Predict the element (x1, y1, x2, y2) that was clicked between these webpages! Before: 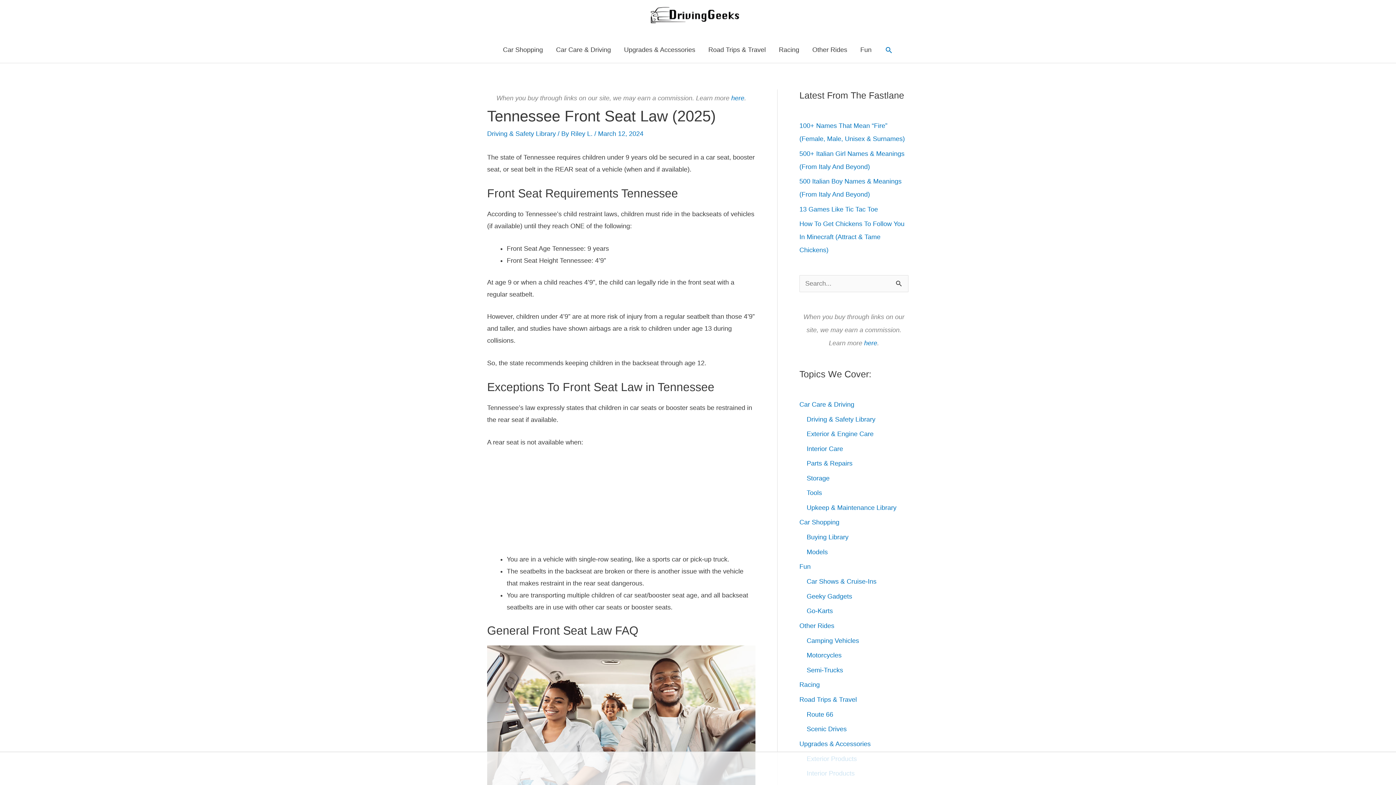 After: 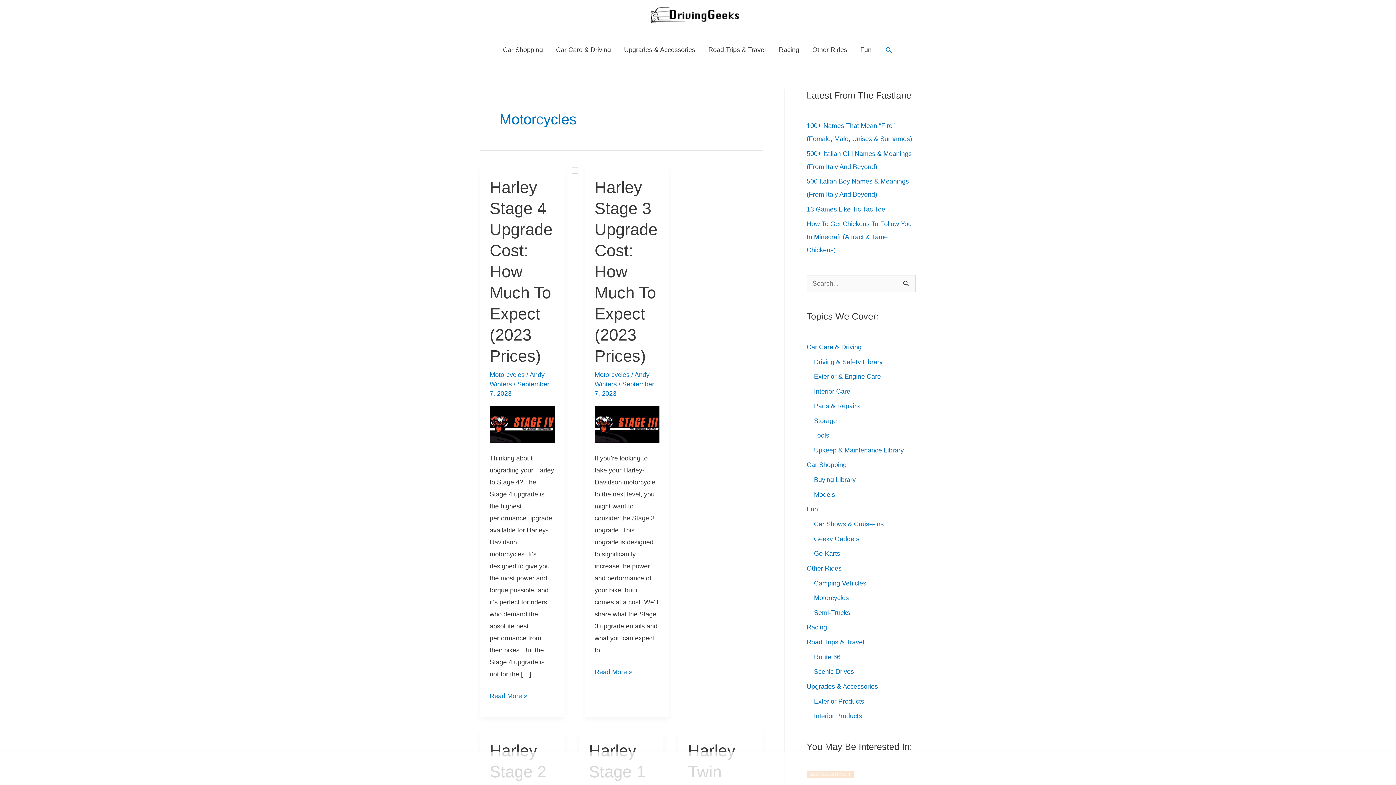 Action: label: Motorcycles bbox: (806, 652, 841, 659)